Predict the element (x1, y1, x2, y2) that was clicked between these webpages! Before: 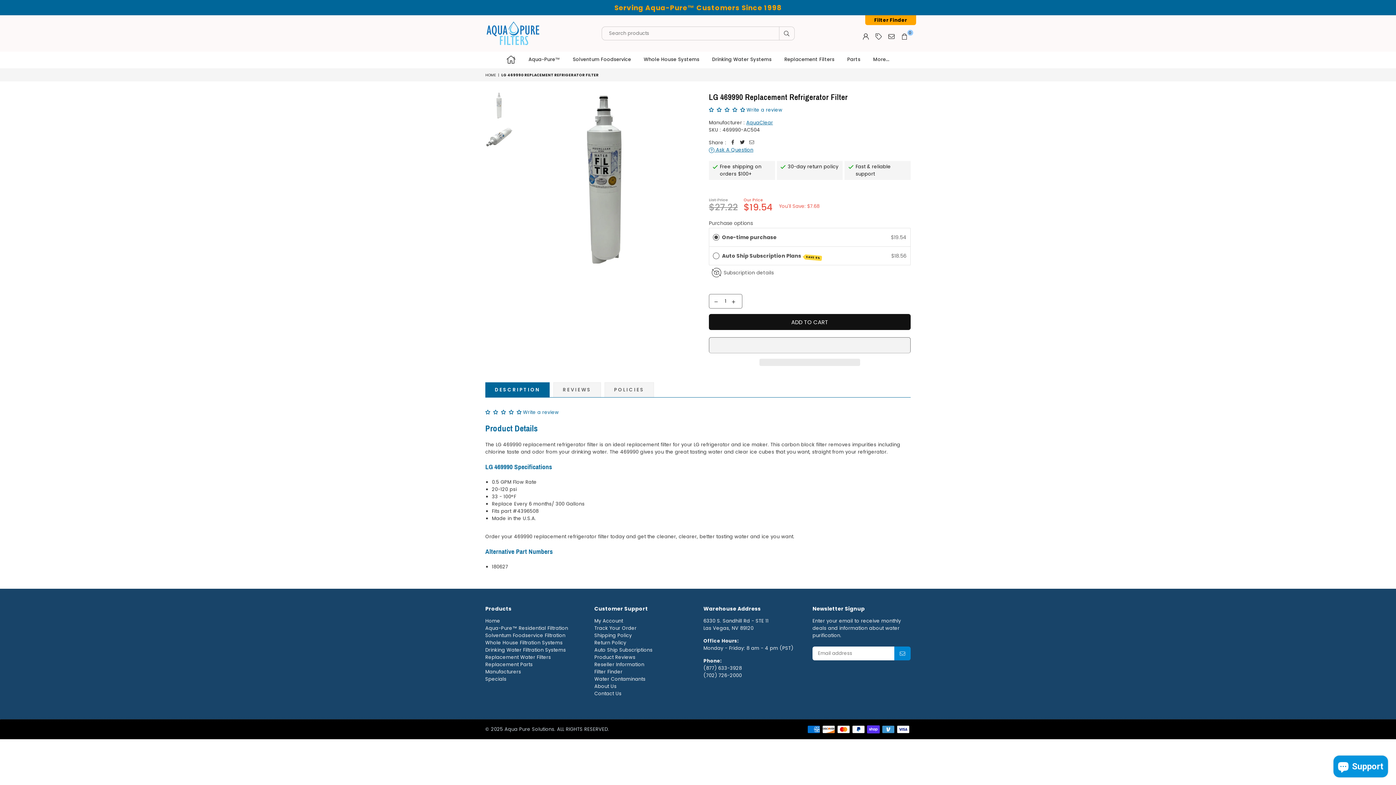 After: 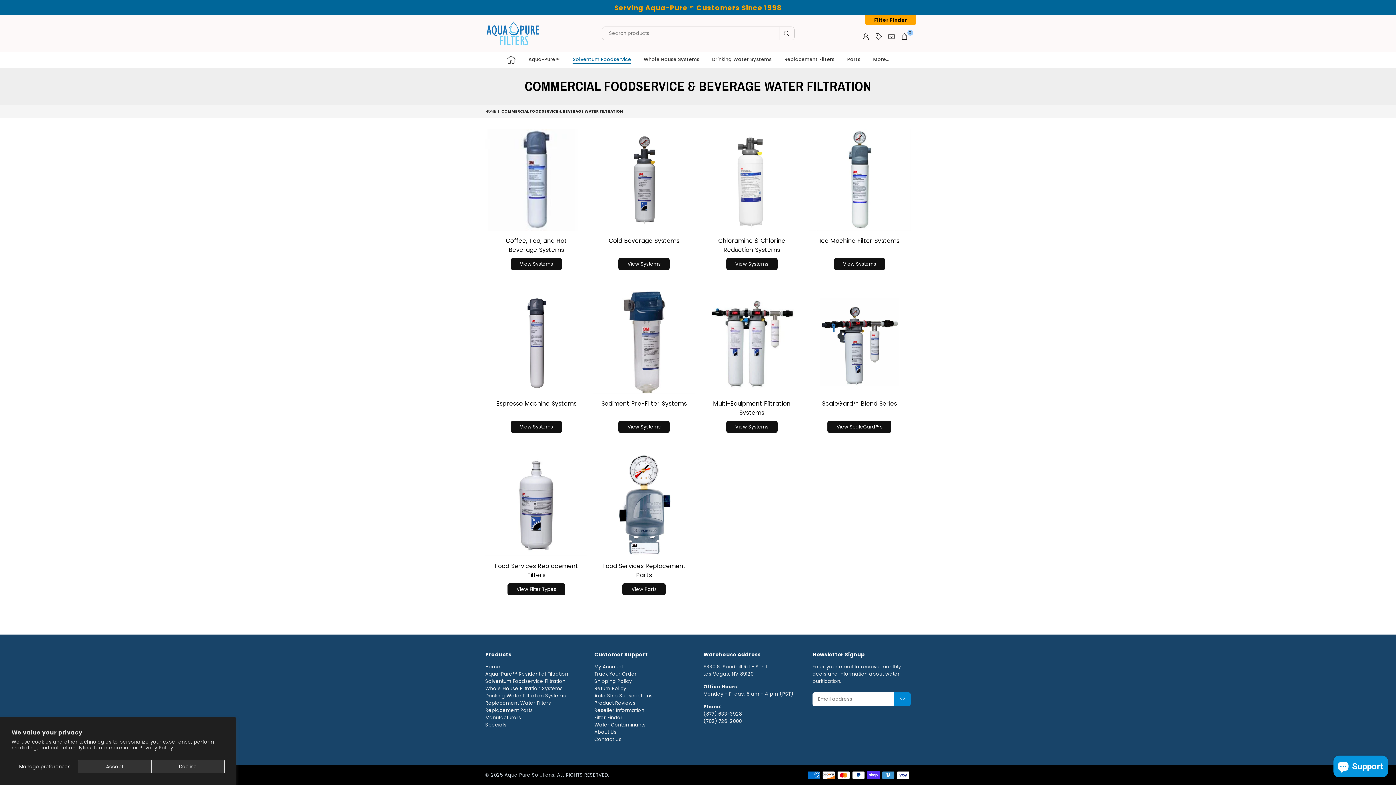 Action: bbox: (567, 52, 636, 67) label: Solventum Foodservice